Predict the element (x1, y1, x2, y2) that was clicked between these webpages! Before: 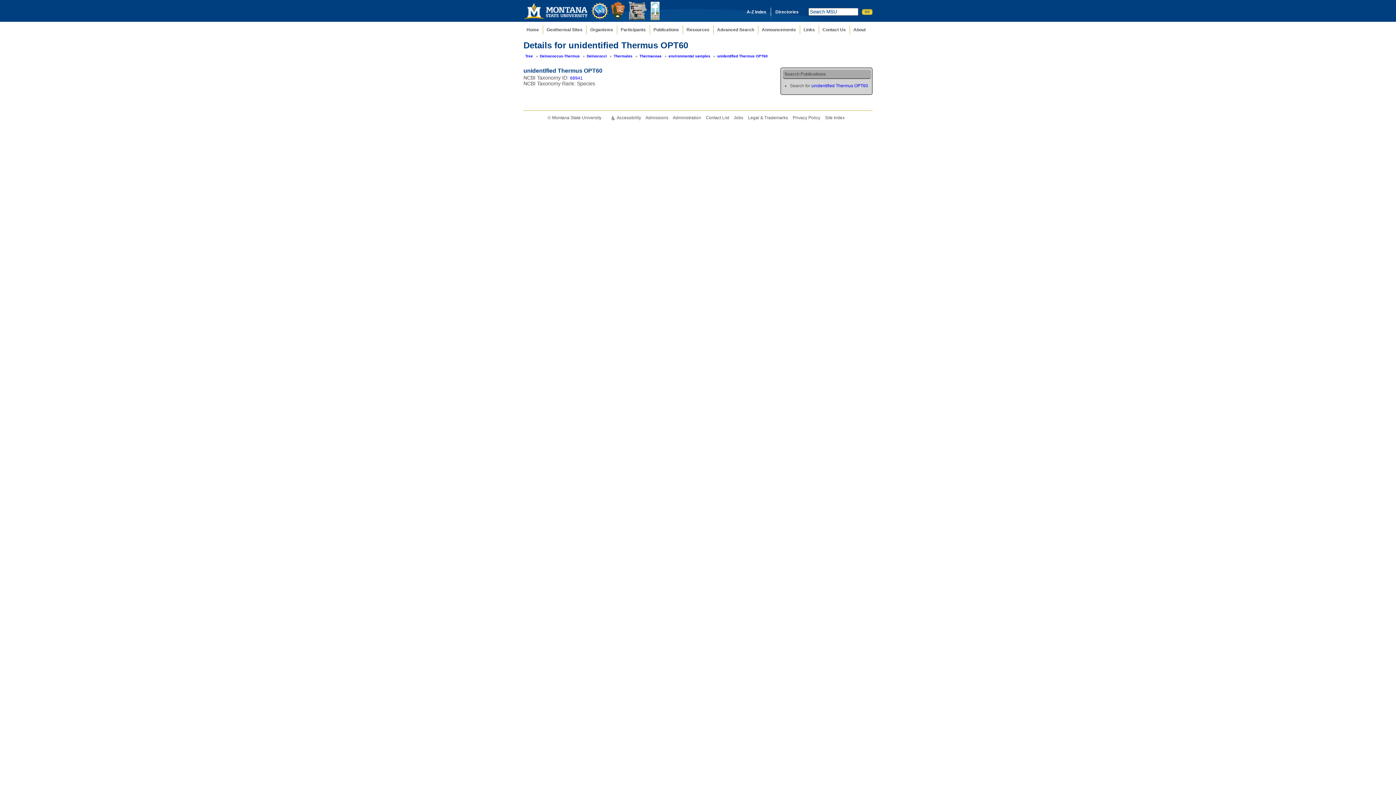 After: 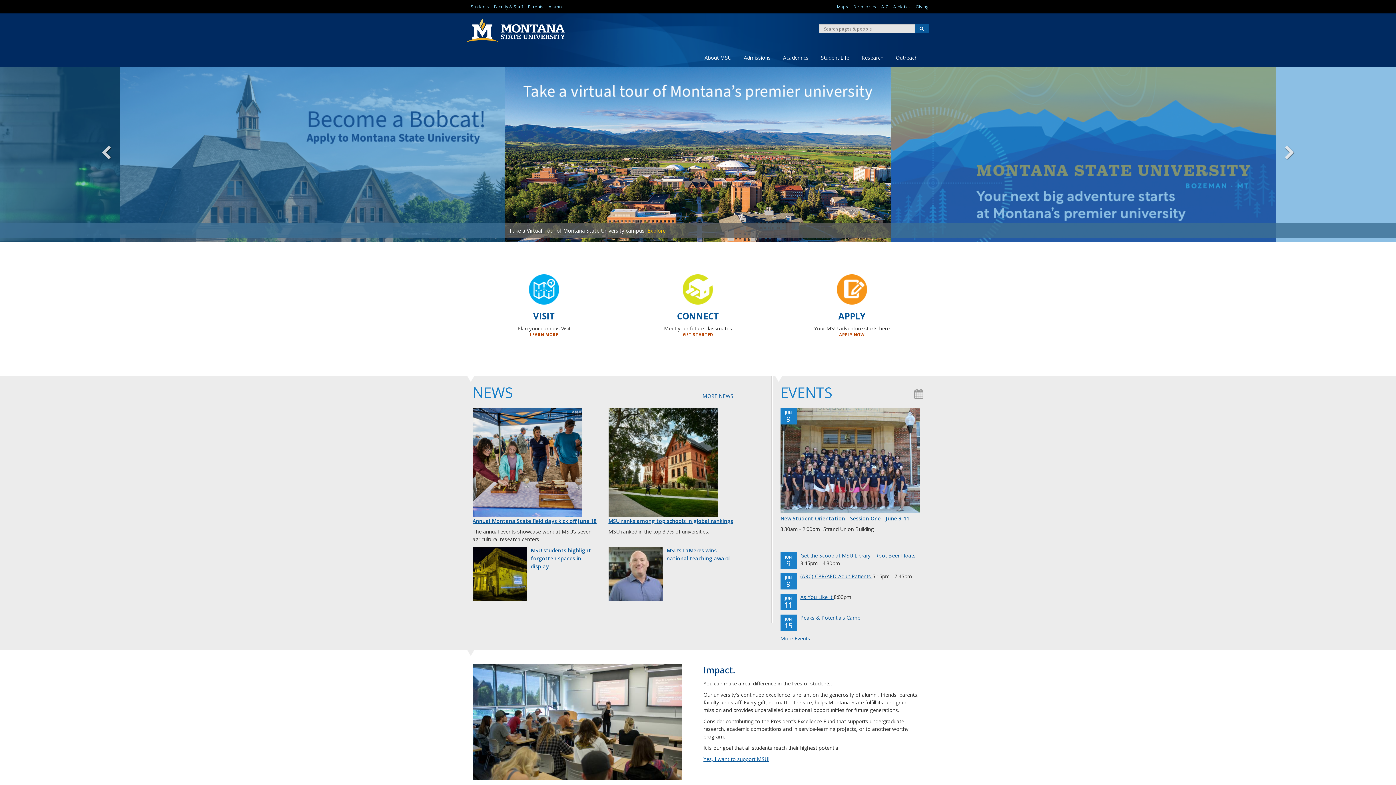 Action: bbox: (552, 115, 608, 120) label: Montana State University